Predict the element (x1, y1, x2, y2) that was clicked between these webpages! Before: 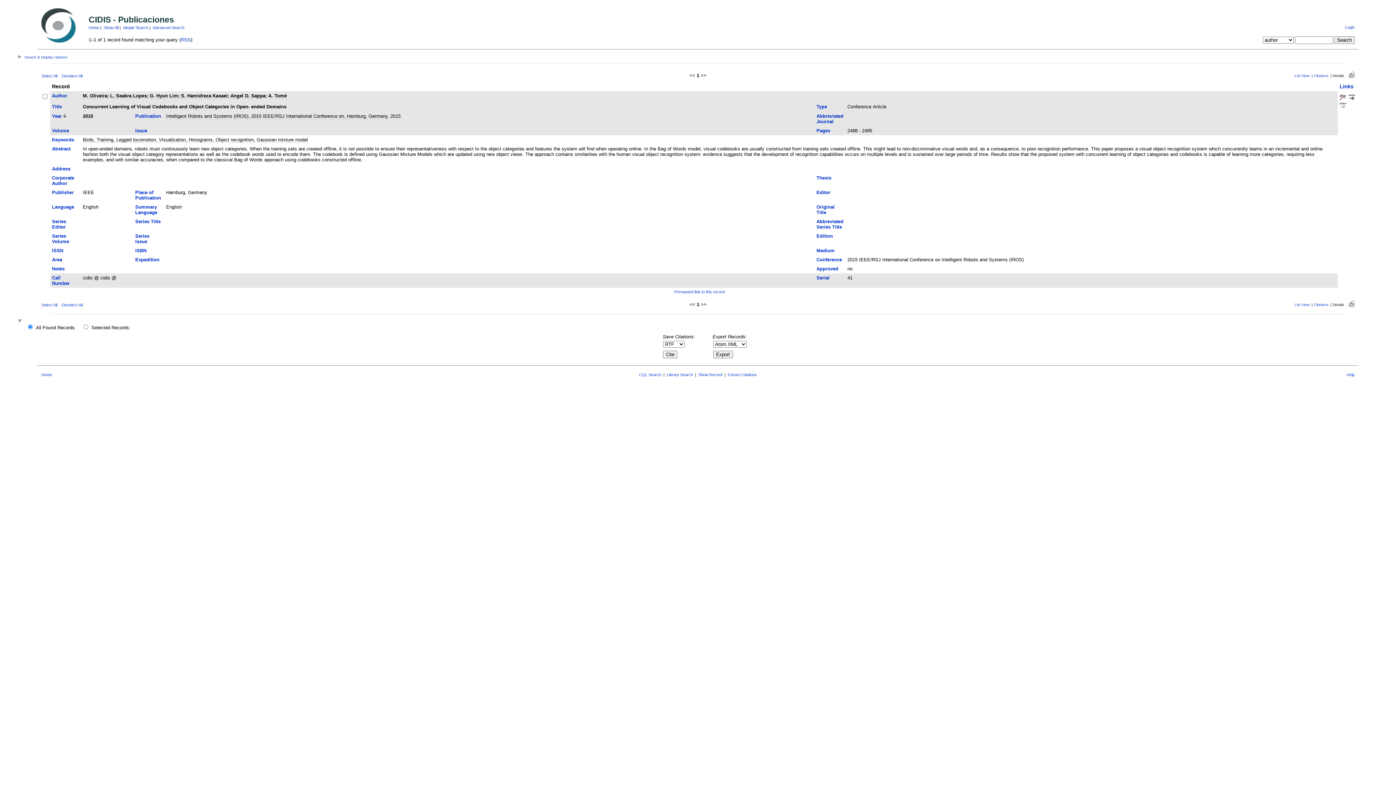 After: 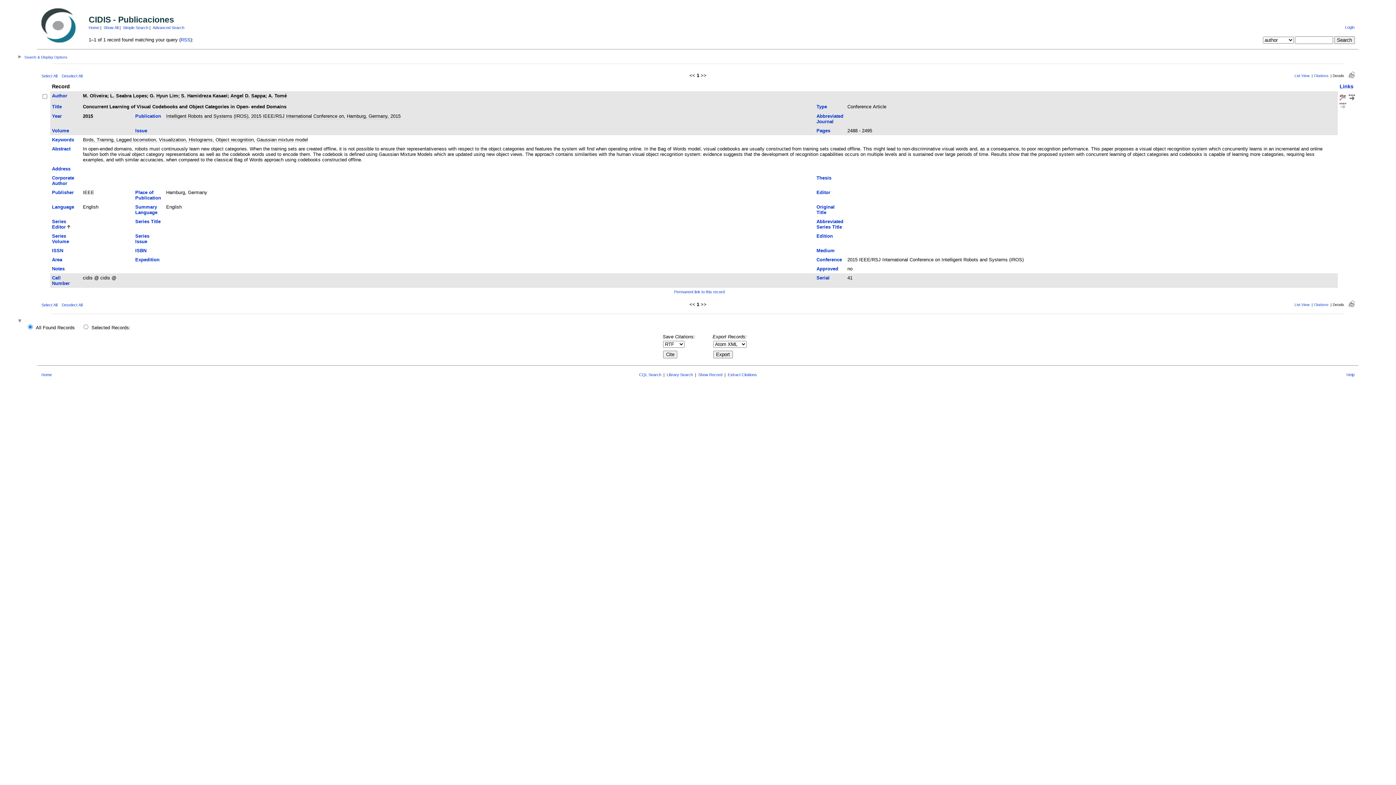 Action: label: Series Editor bbox: (52, 218, 66, 229)